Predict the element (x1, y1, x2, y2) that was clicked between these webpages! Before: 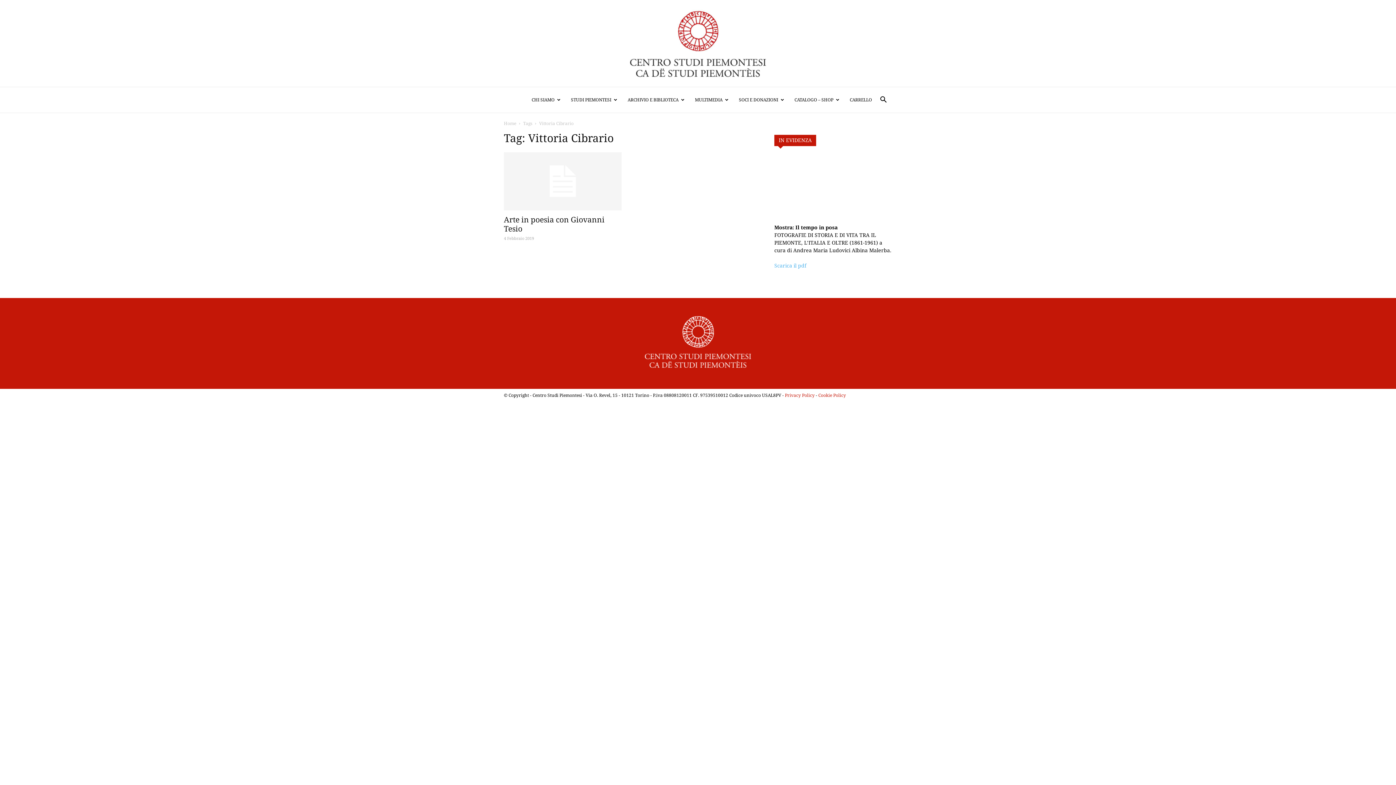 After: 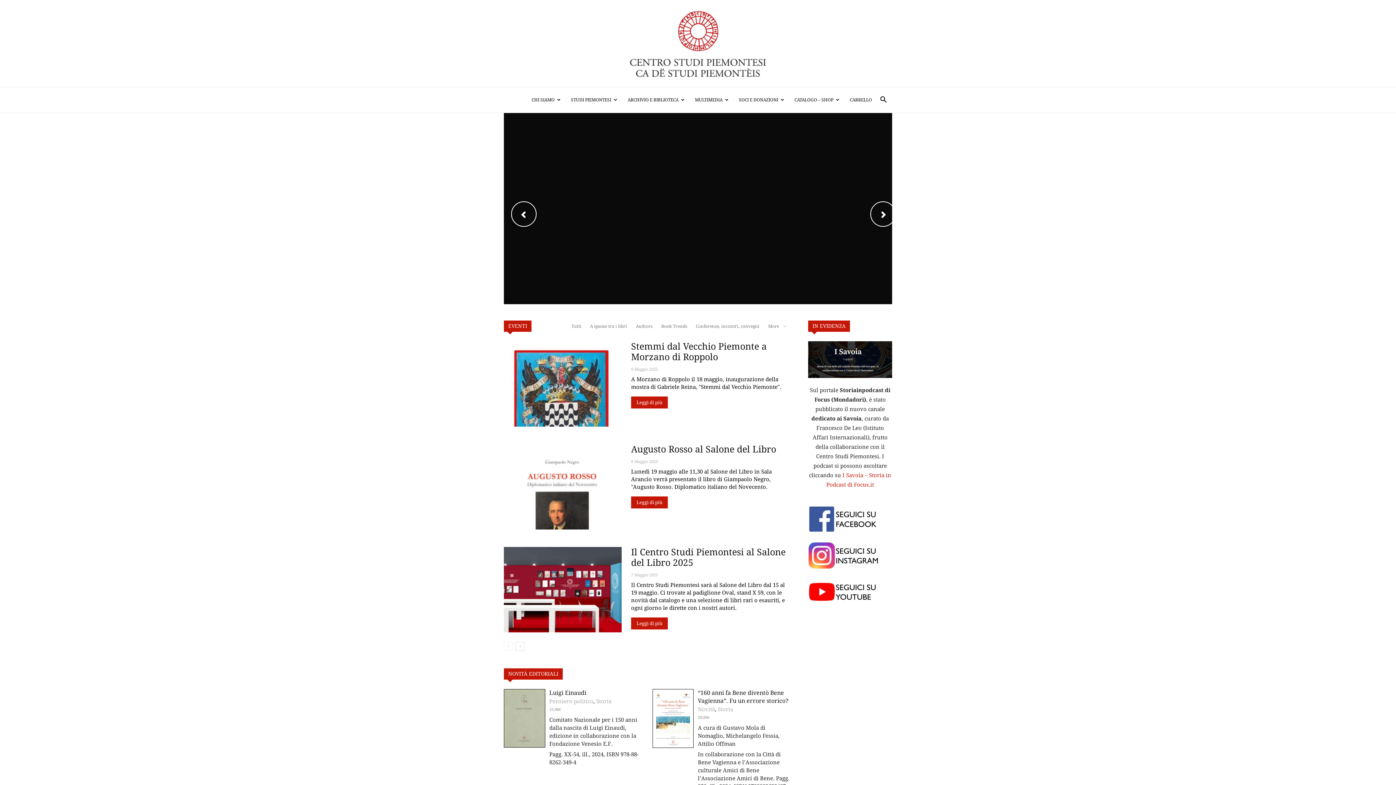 Action: bbox: (504, 121, 516, 126) label: Home